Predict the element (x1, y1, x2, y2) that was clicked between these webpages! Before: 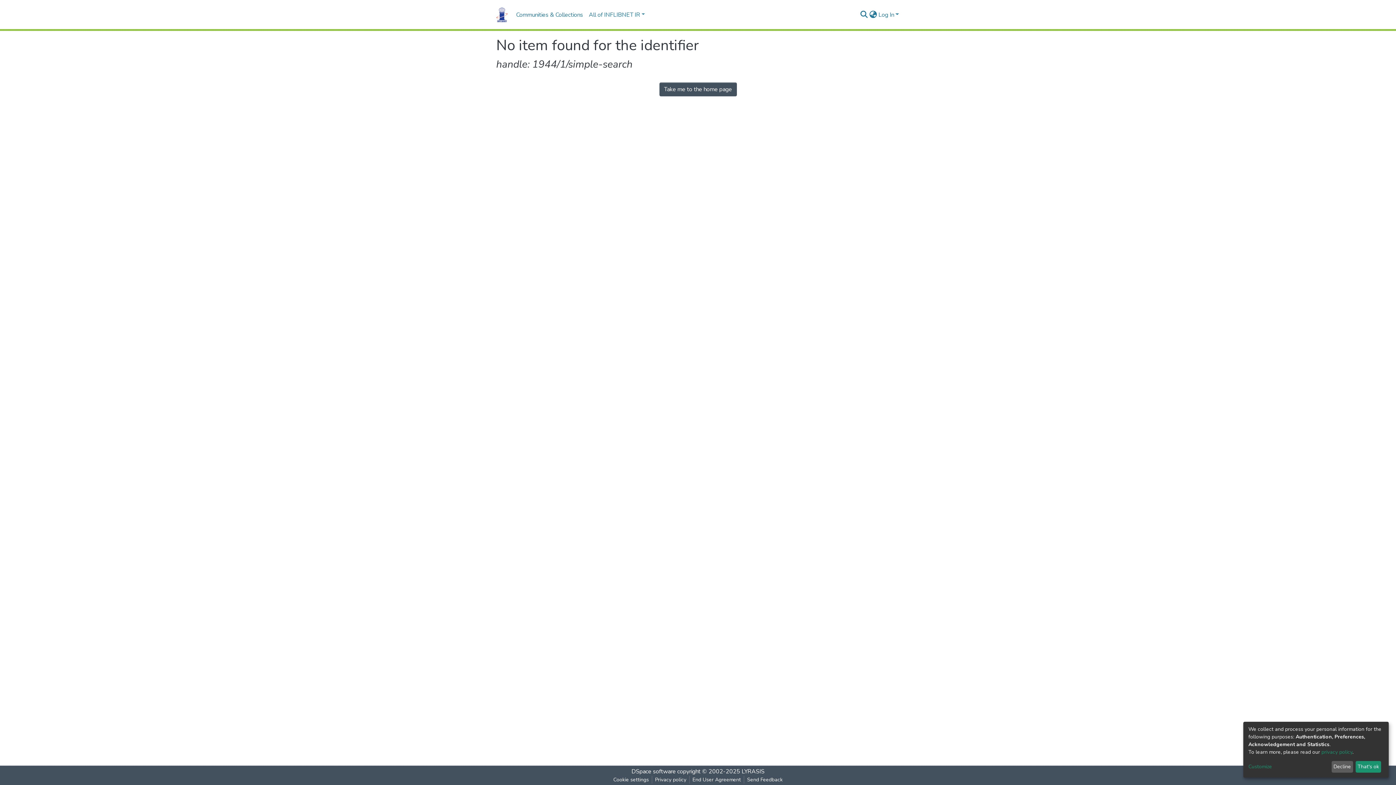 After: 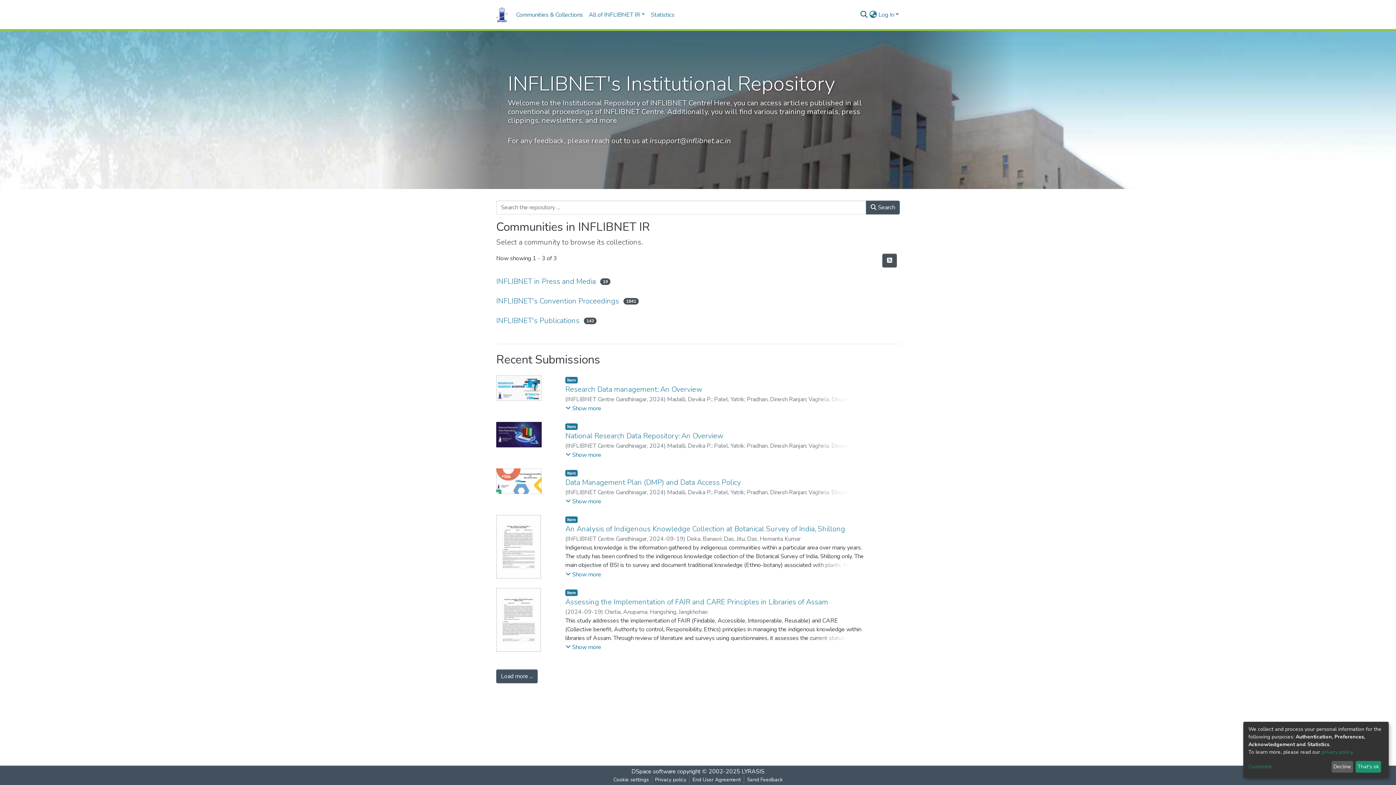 Action: bbox: (659, 82, 736, 96) label: Take me to the home page